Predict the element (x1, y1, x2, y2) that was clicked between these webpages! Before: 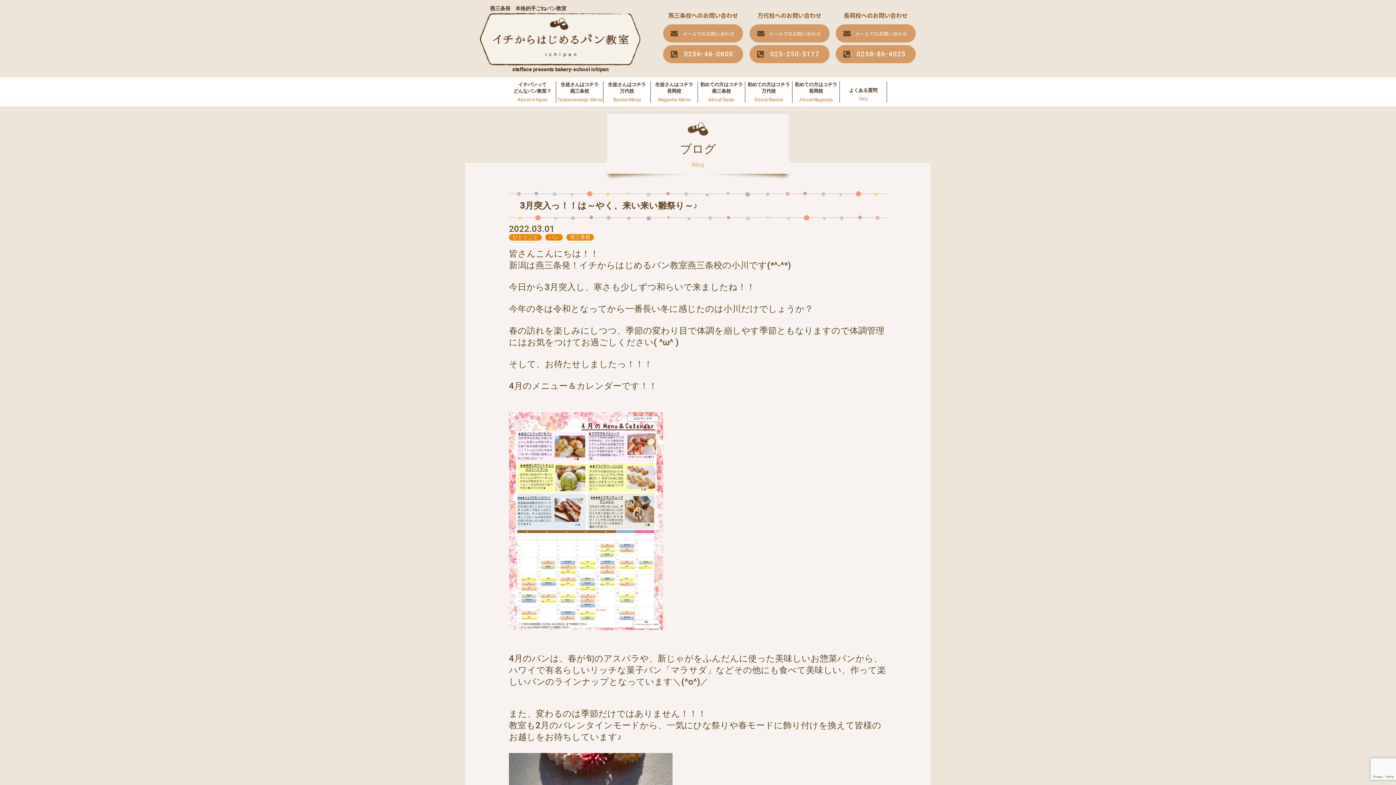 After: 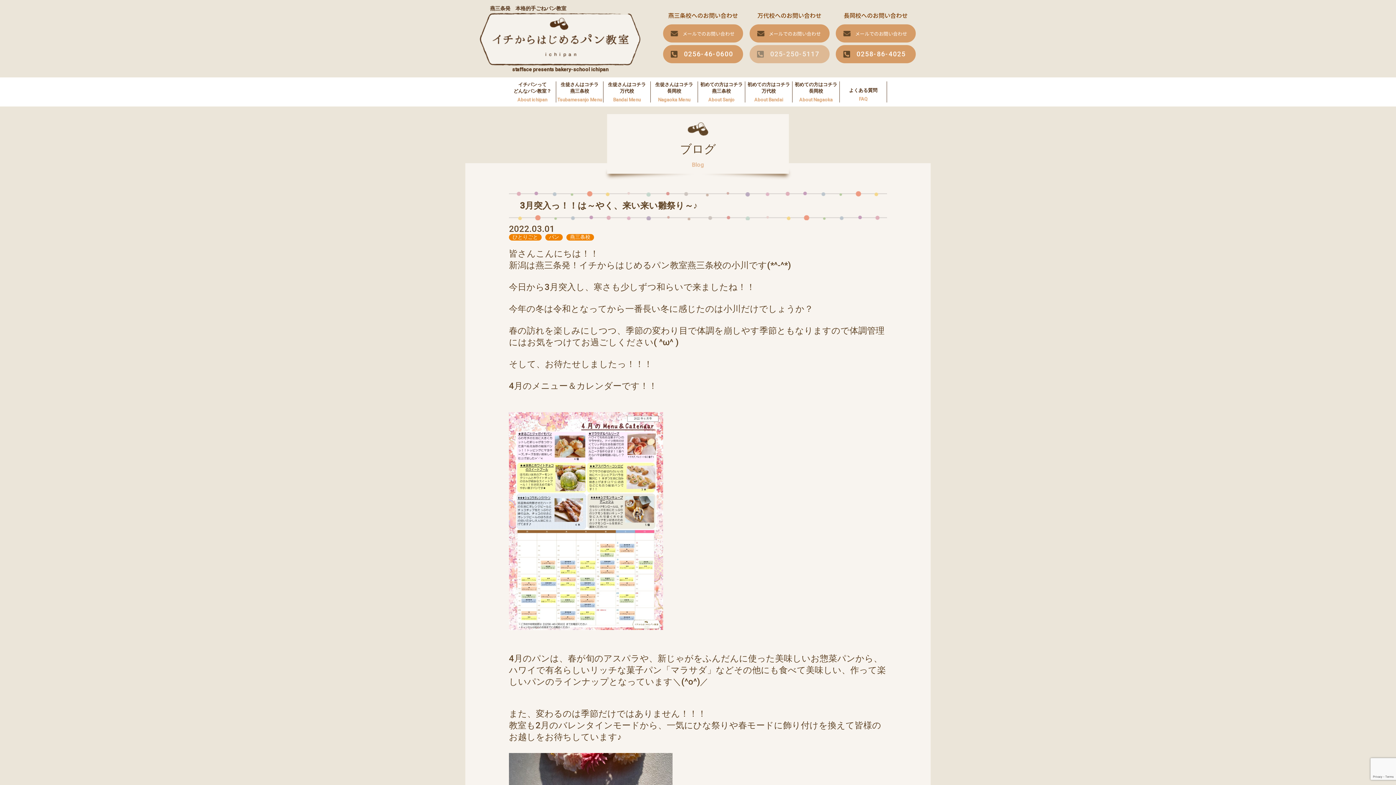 Action: bbox: (749, 45, 829, 63) label: 025-250-5117